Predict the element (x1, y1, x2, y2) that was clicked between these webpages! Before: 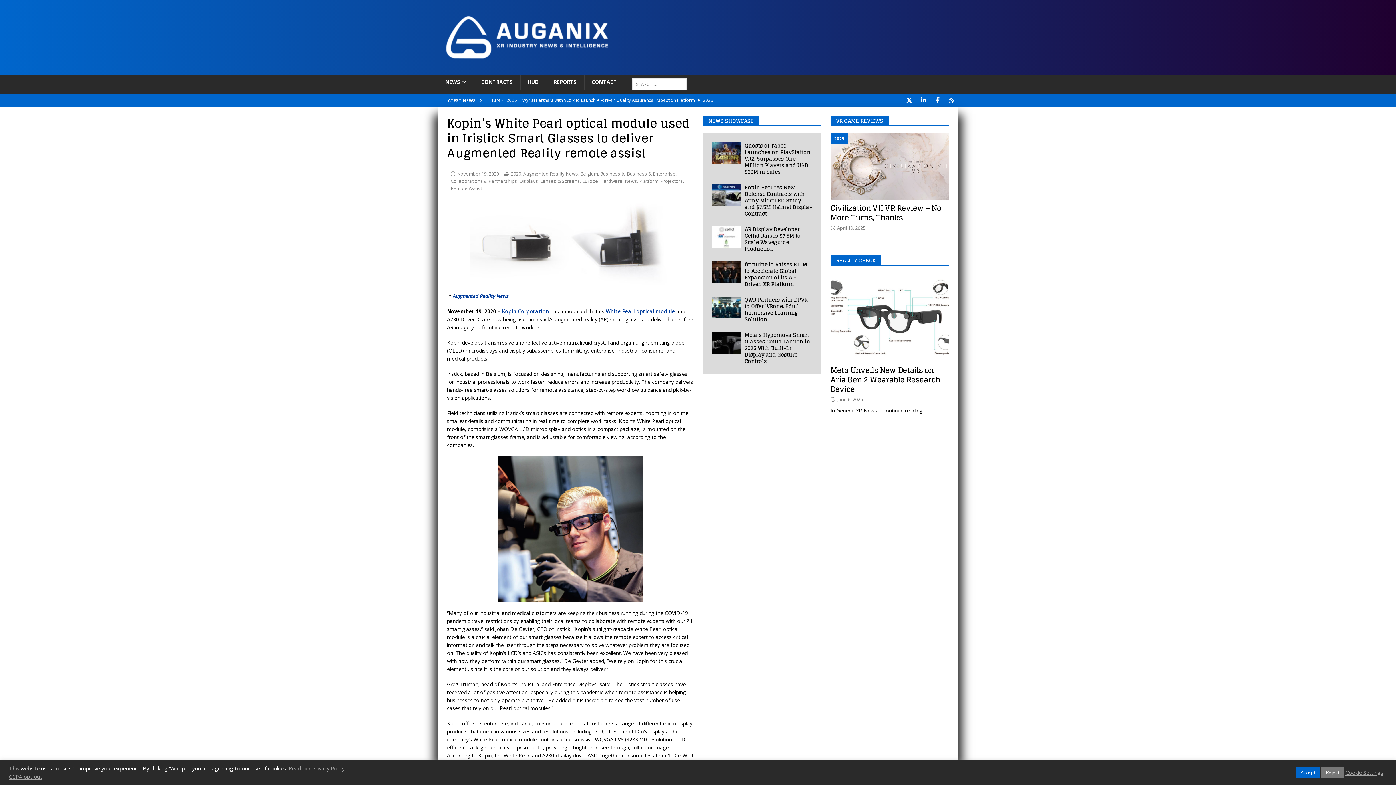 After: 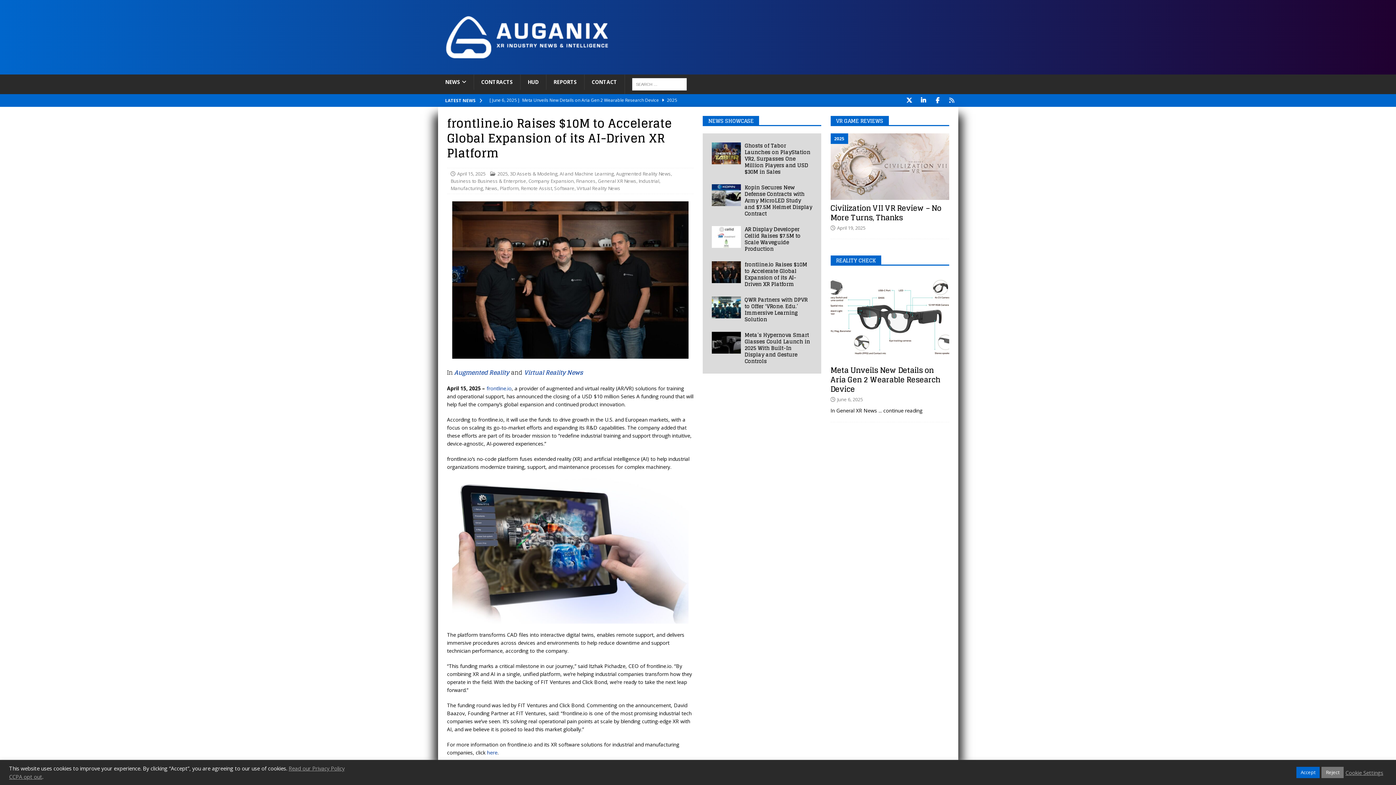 Action: bbox: (744, 260, 807, 288) label: frontline.io Raises $10M to Accelerate Global Expansion of its AI-Driven XR Platform